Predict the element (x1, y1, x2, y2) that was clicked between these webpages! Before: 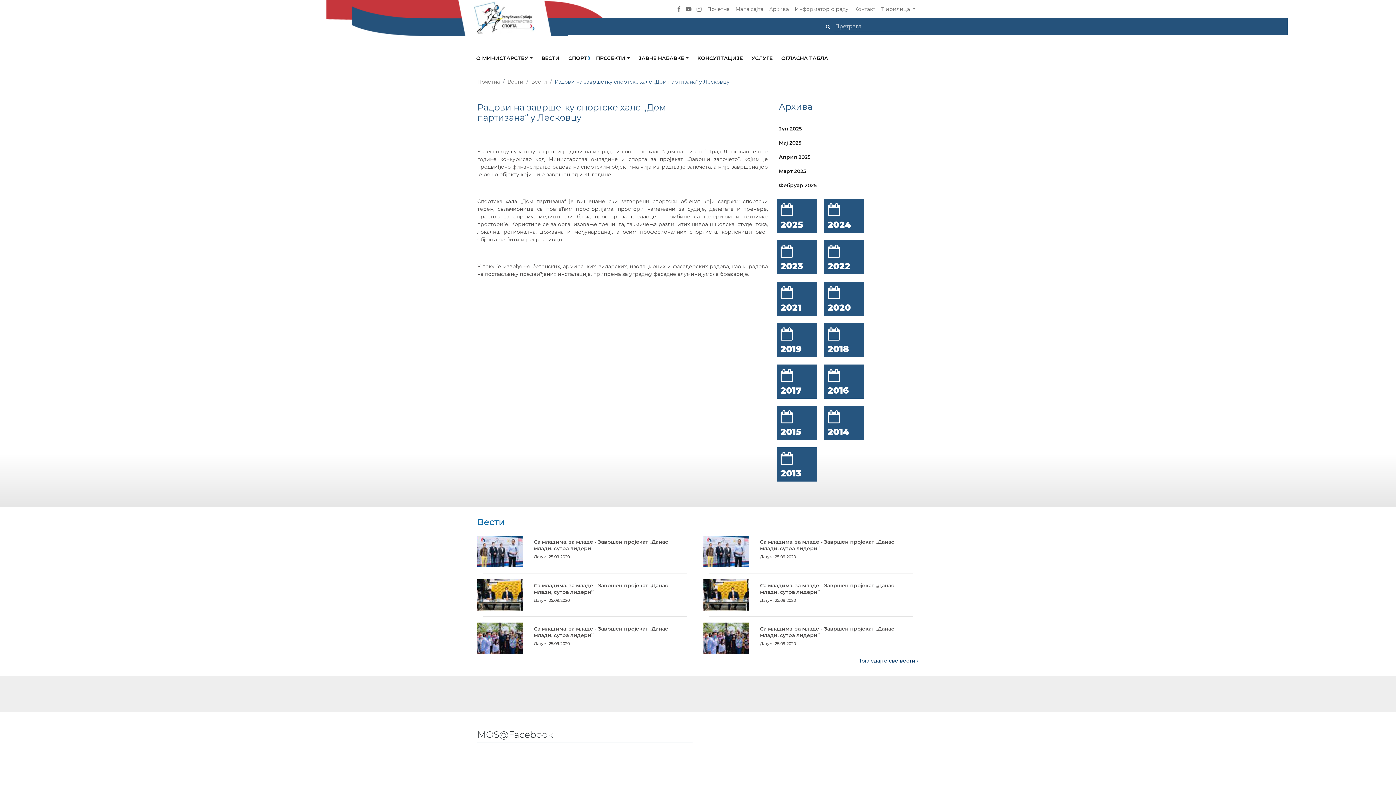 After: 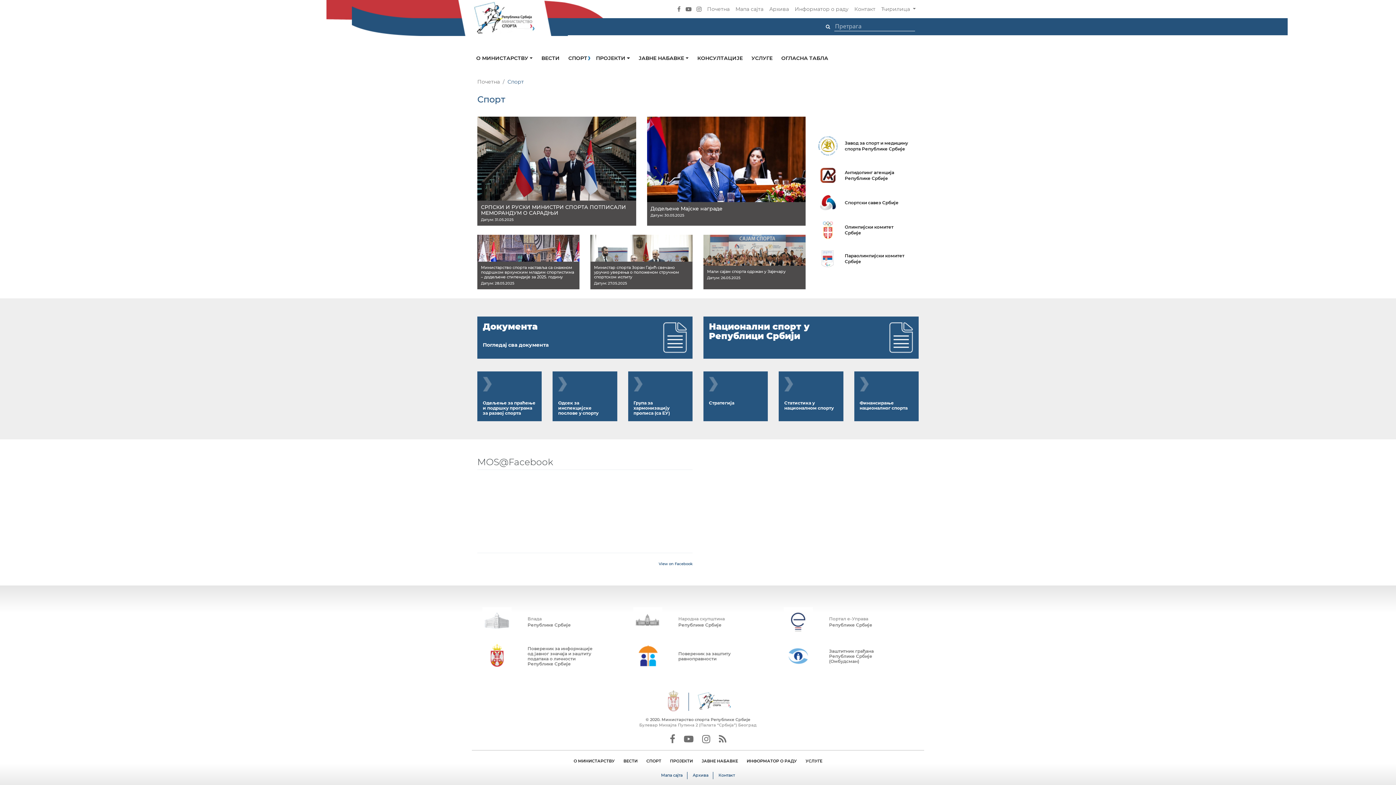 Action: bbox: (568, 53, 587, 63) label: СПОРТ